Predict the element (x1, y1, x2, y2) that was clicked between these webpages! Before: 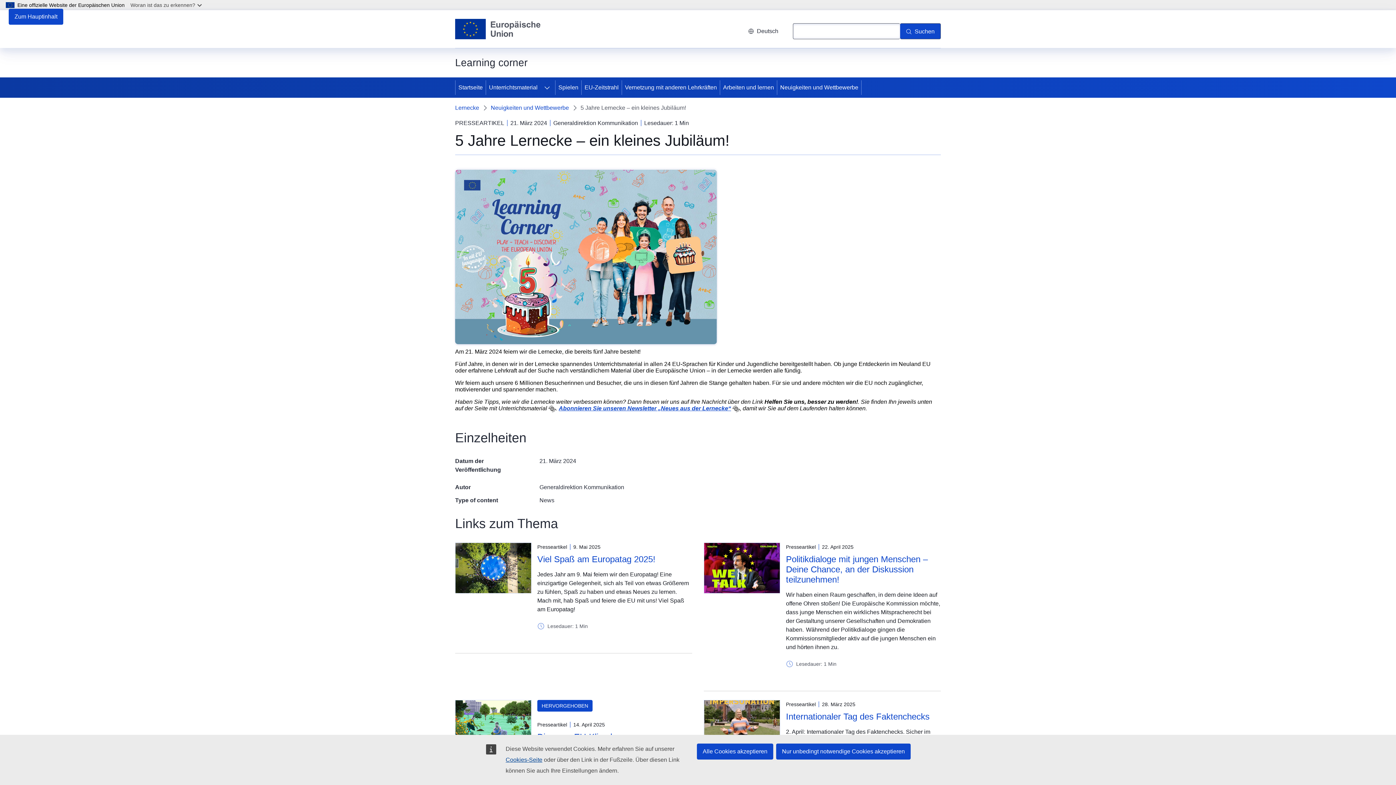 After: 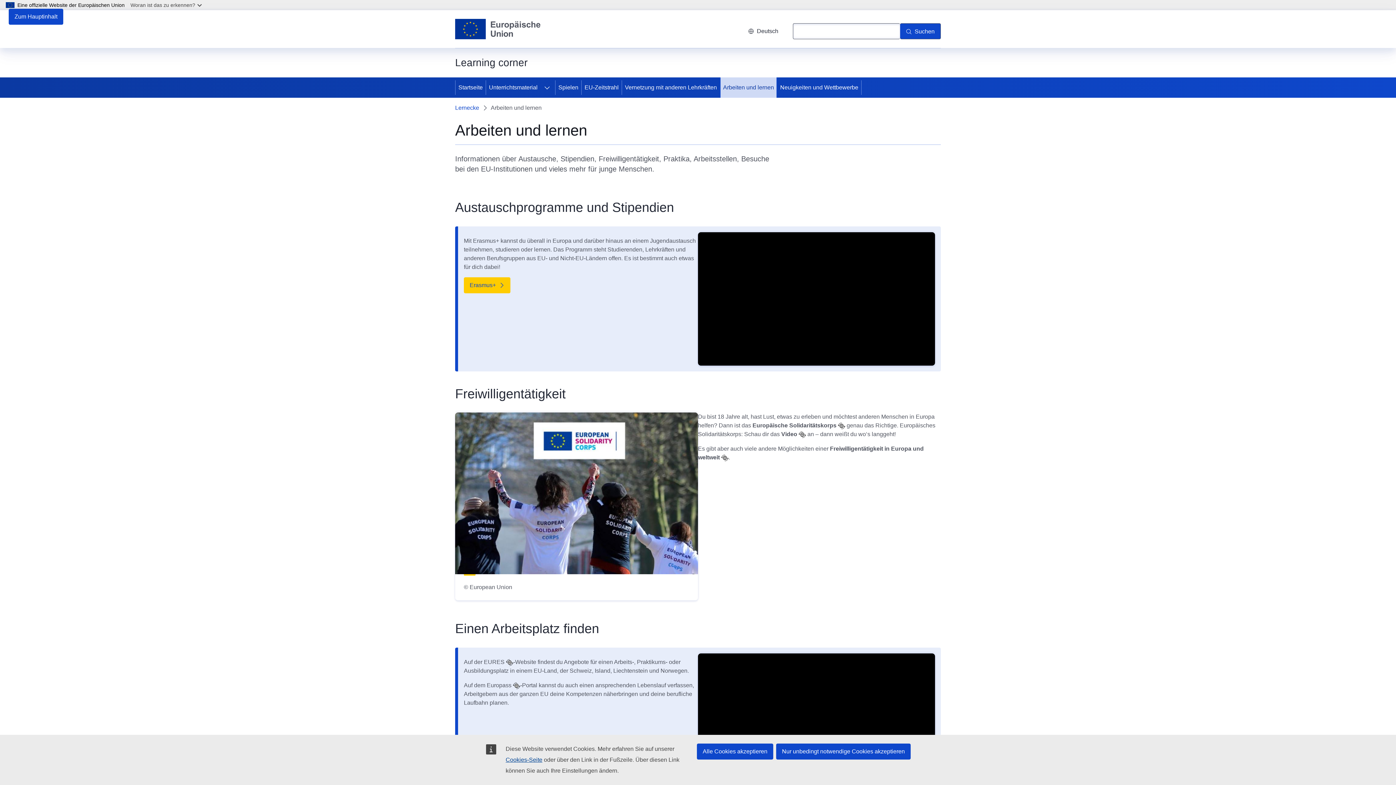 Action: bbox: (720, 77, 777, 97) label: Arbeiten und lernen